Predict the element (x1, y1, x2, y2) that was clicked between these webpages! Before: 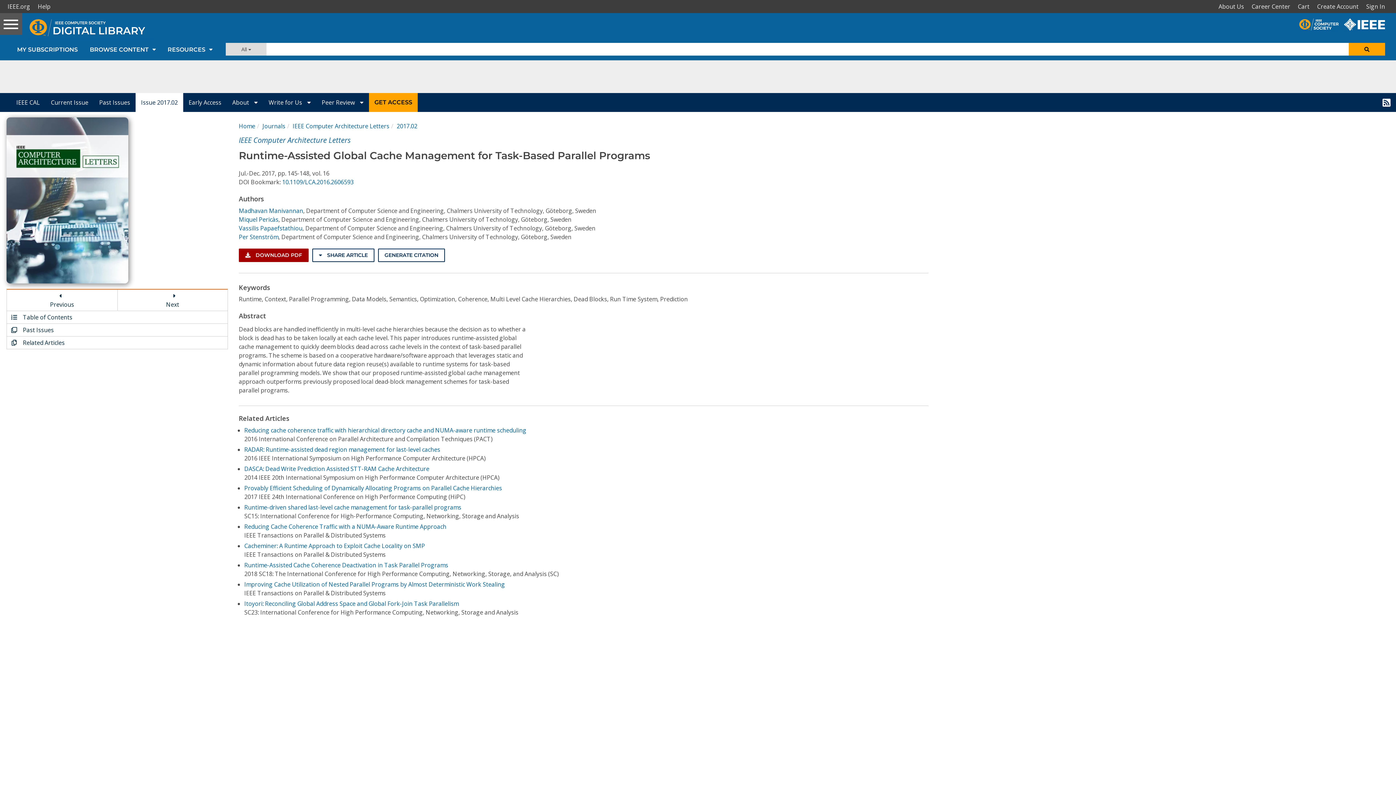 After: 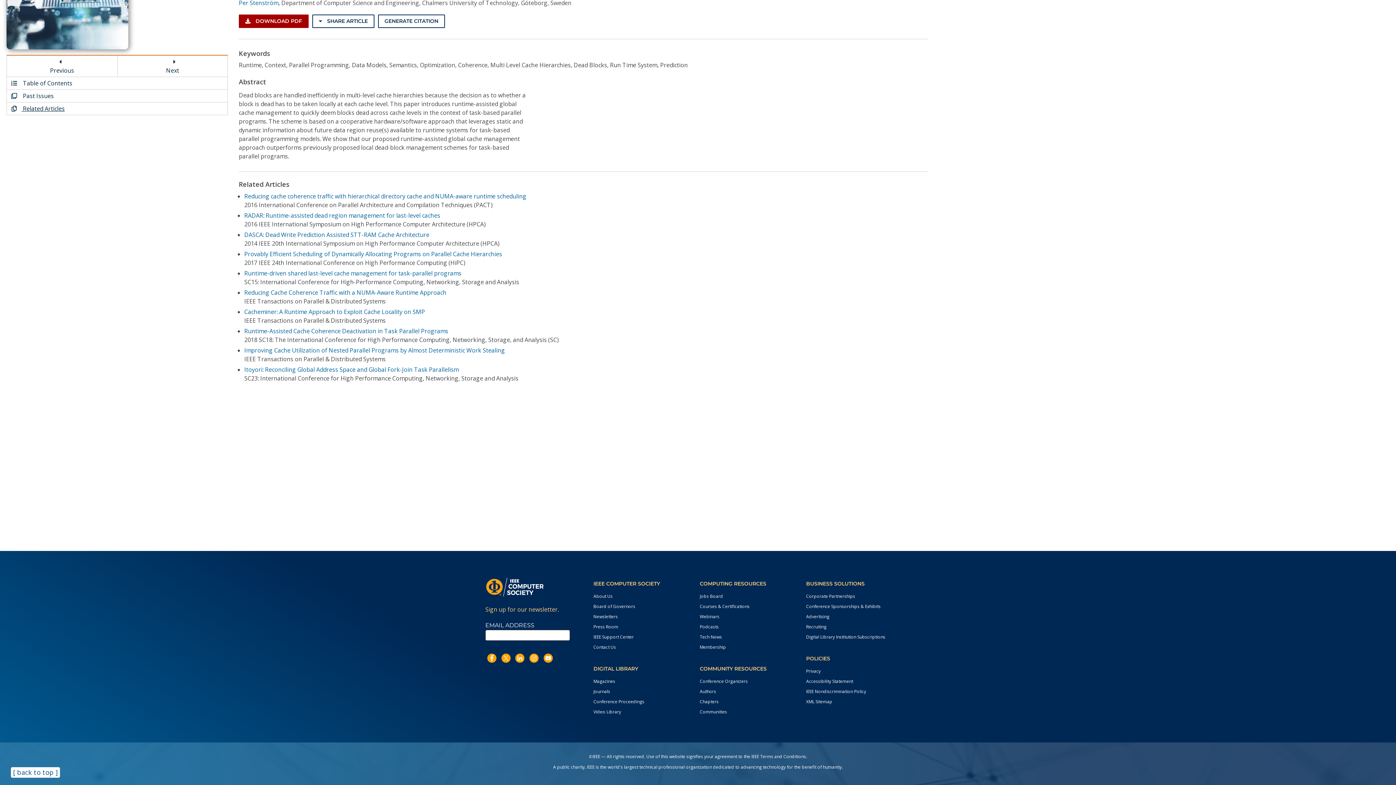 Action: bbox: (6, 336, 227, 349) label: Scroll to related articles section